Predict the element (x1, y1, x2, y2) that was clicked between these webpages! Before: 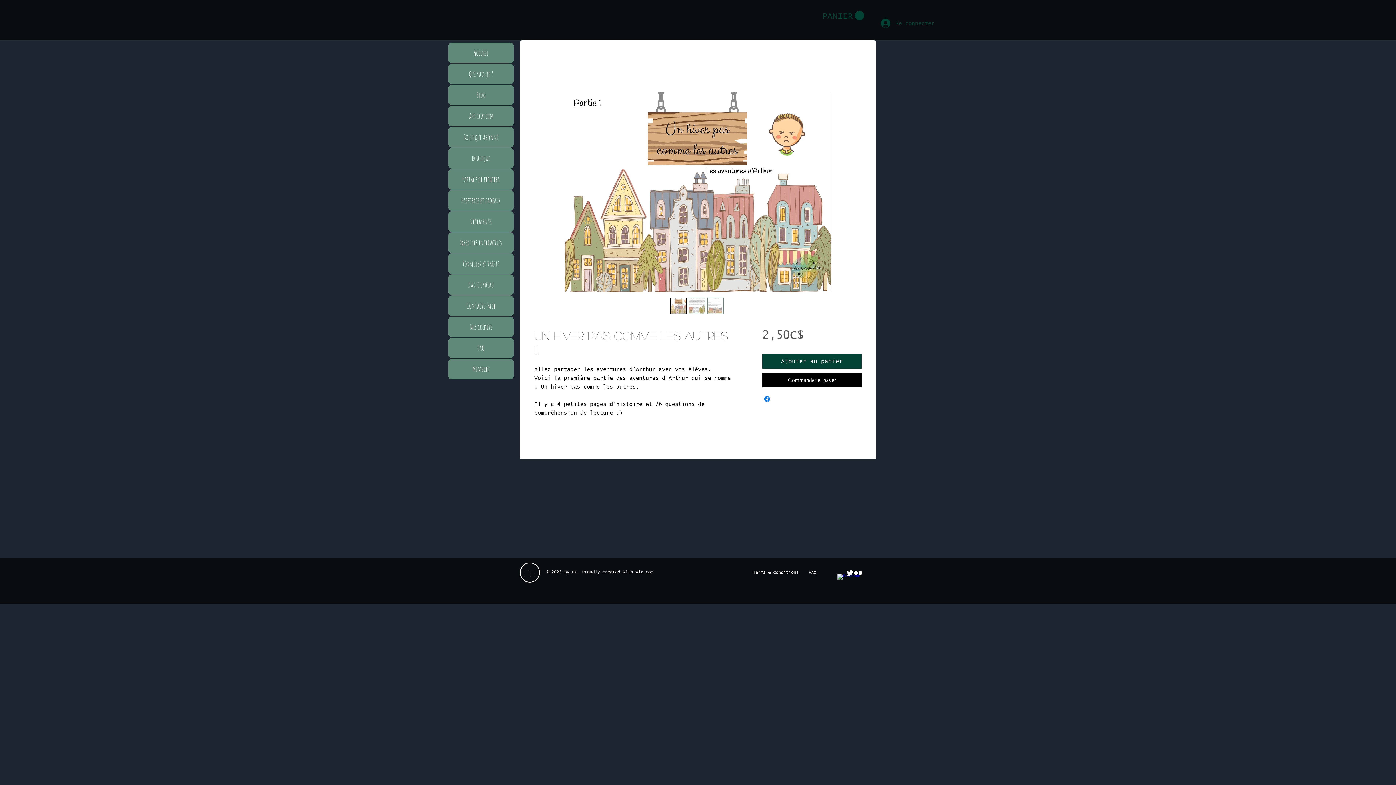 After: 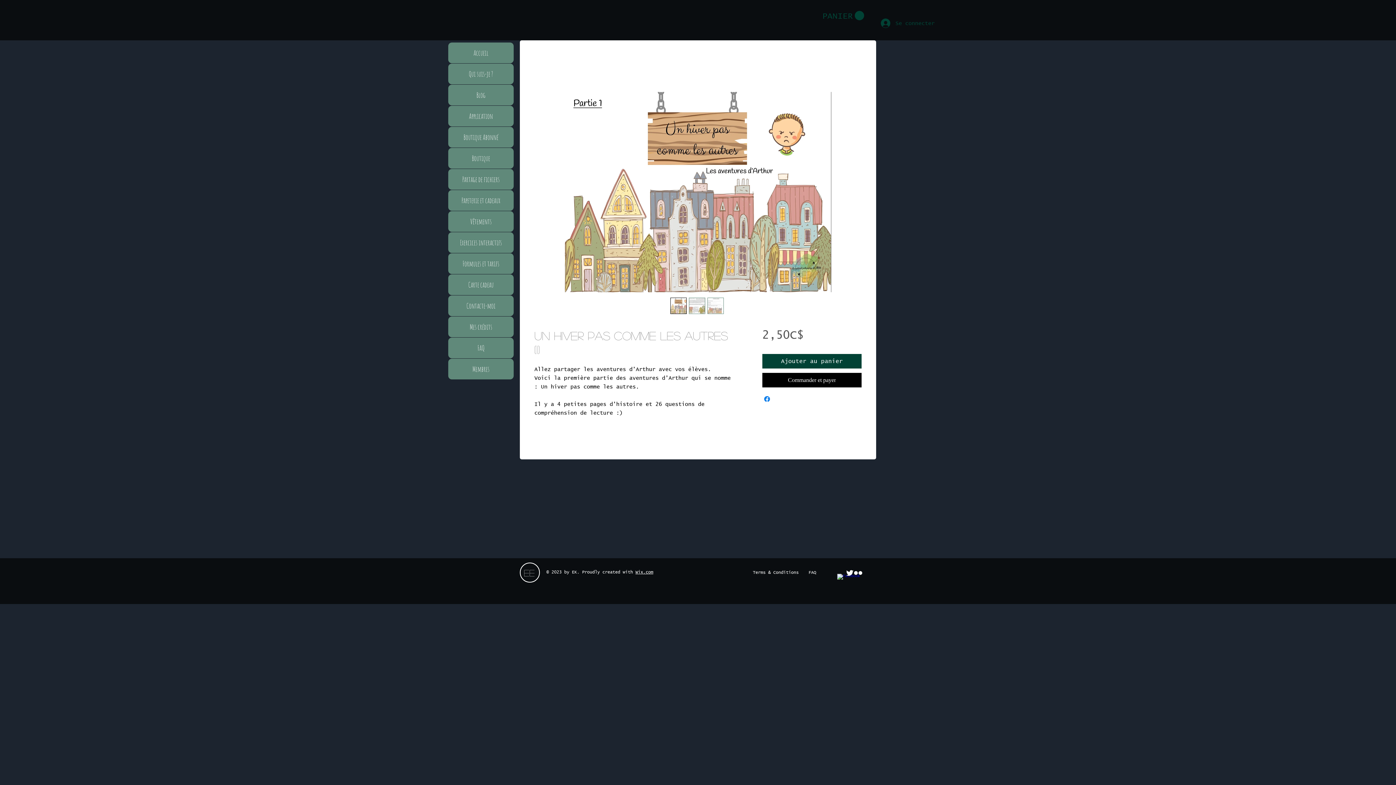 Action: bbox: (670, 297, 686, 314)